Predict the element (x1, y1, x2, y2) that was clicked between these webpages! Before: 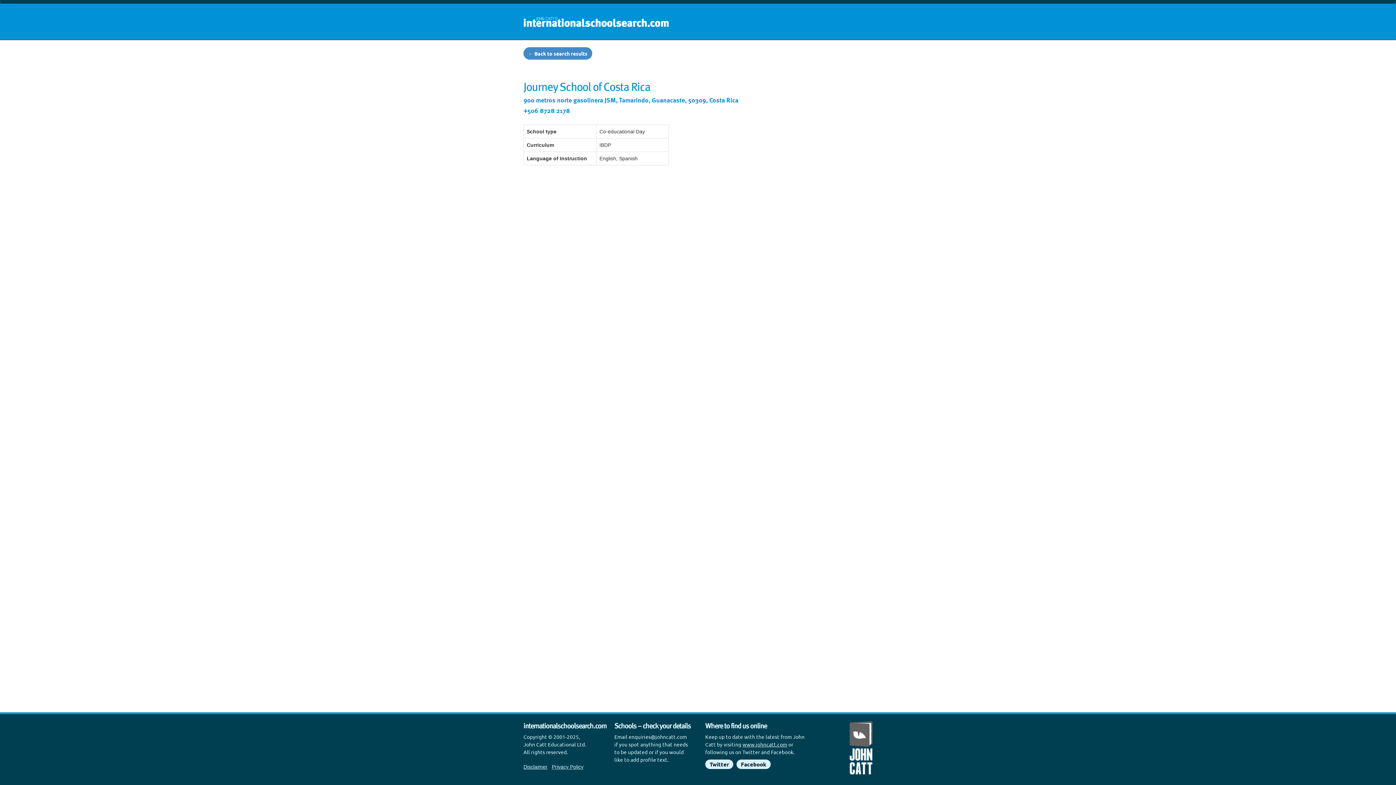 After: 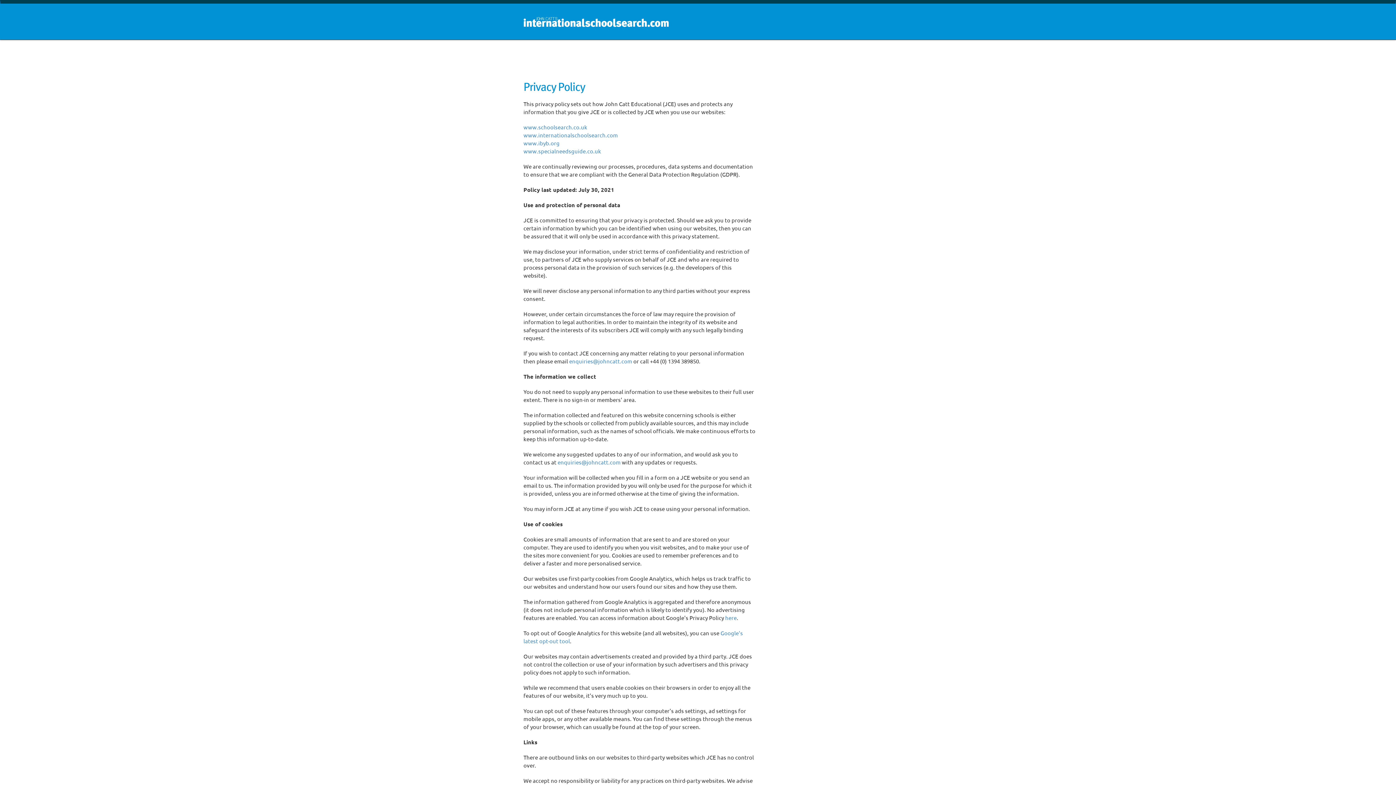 Action: bbox: (552, 764, 583, 770) label: Privacy Policy